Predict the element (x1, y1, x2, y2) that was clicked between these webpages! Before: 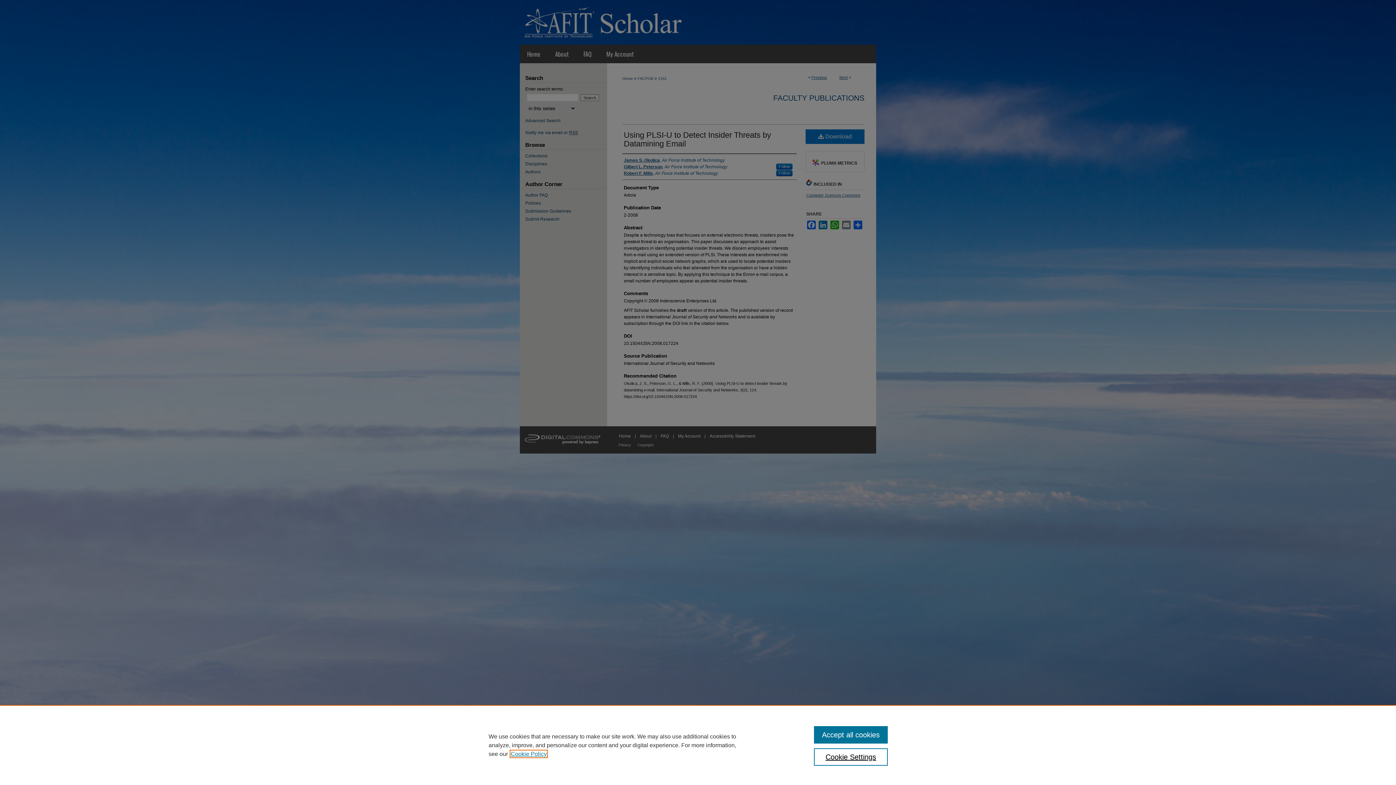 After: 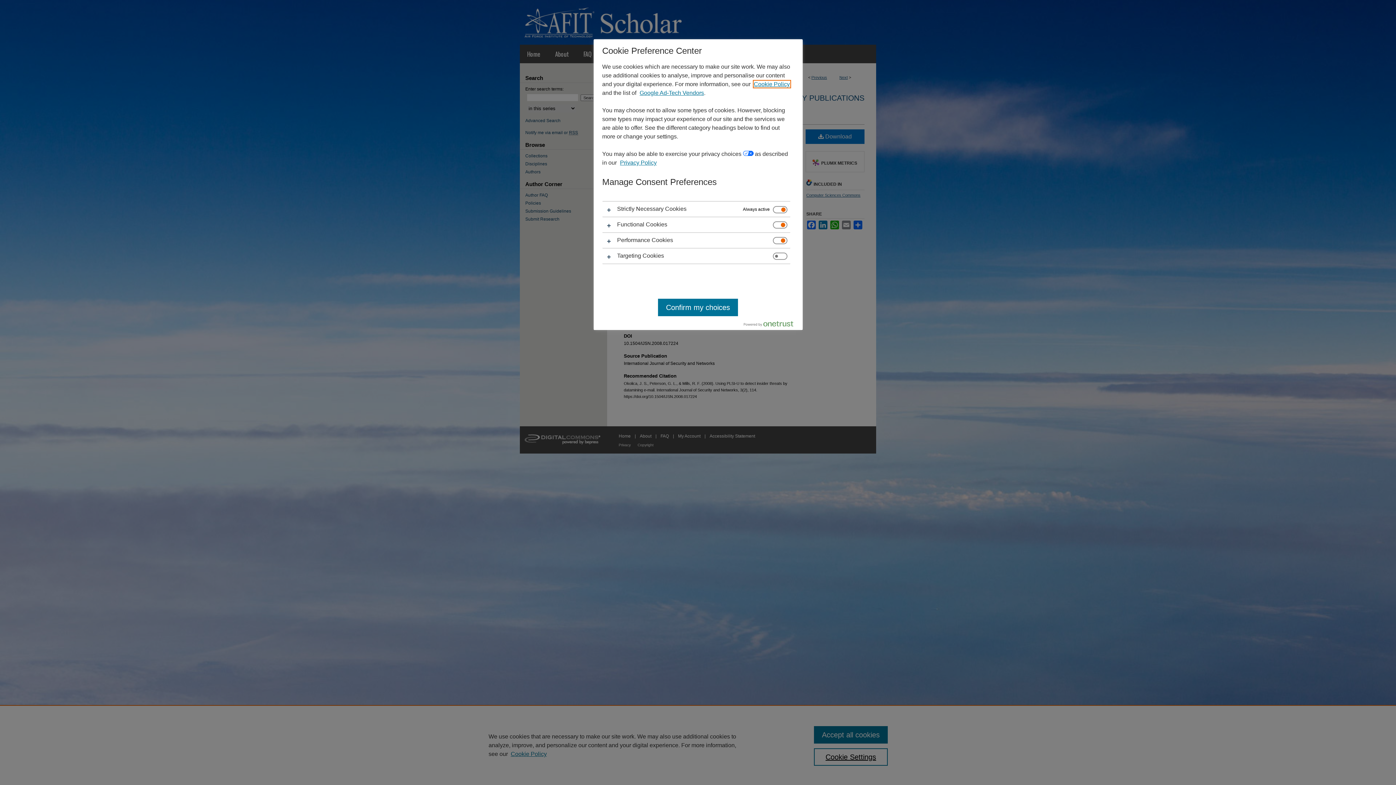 Action: bbox: (814, 748, 887, 766) label: Cookie Settings